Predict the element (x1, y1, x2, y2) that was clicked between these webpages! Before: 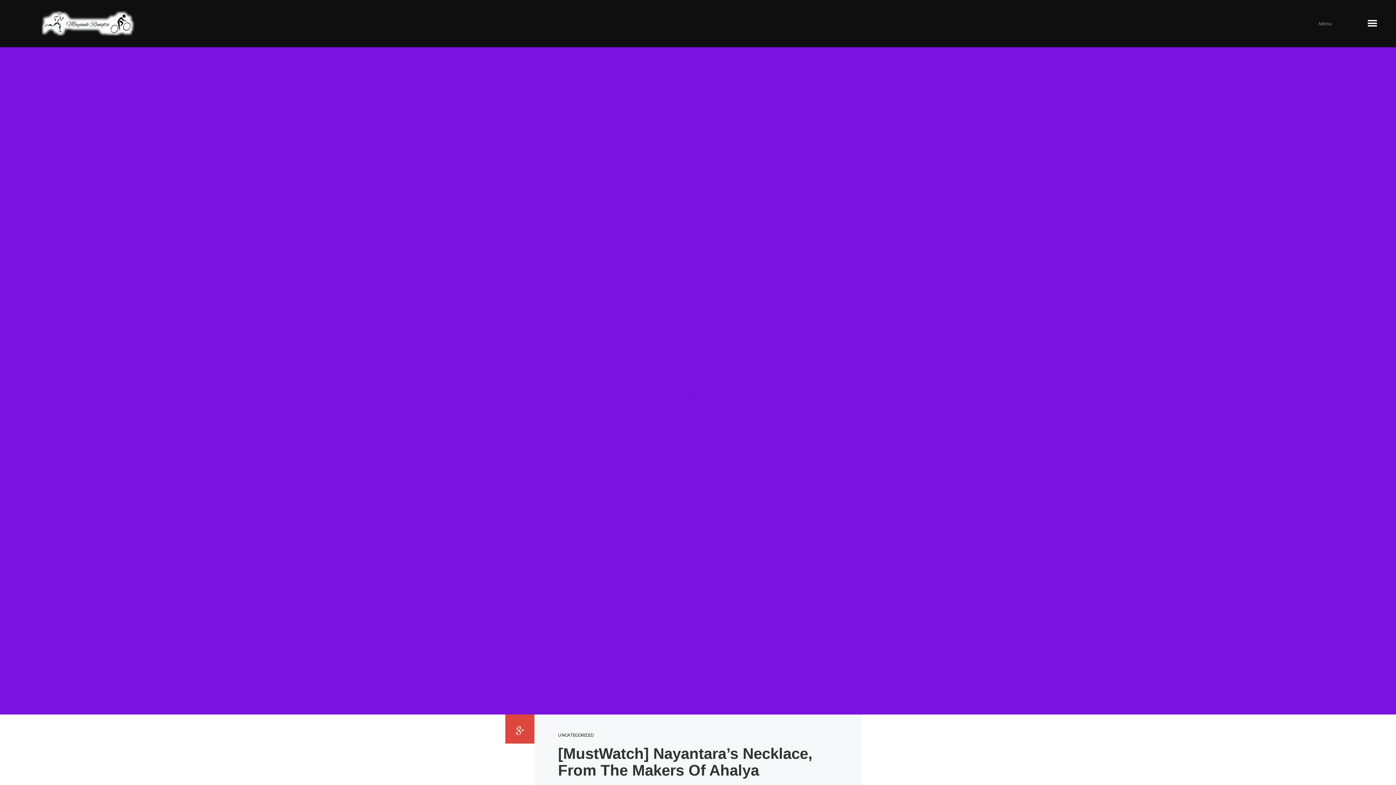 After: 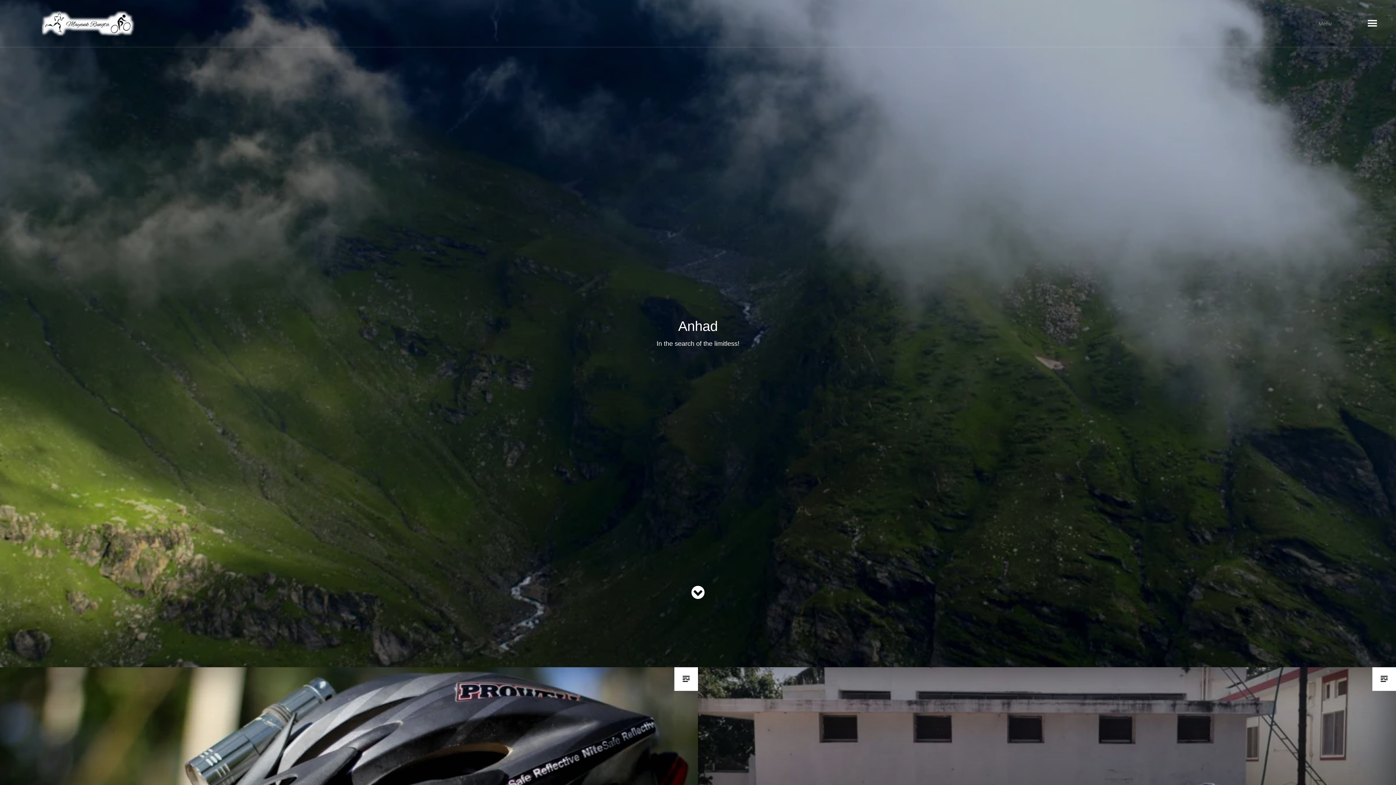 Action: bbox: (41, 10, 1334, 36)